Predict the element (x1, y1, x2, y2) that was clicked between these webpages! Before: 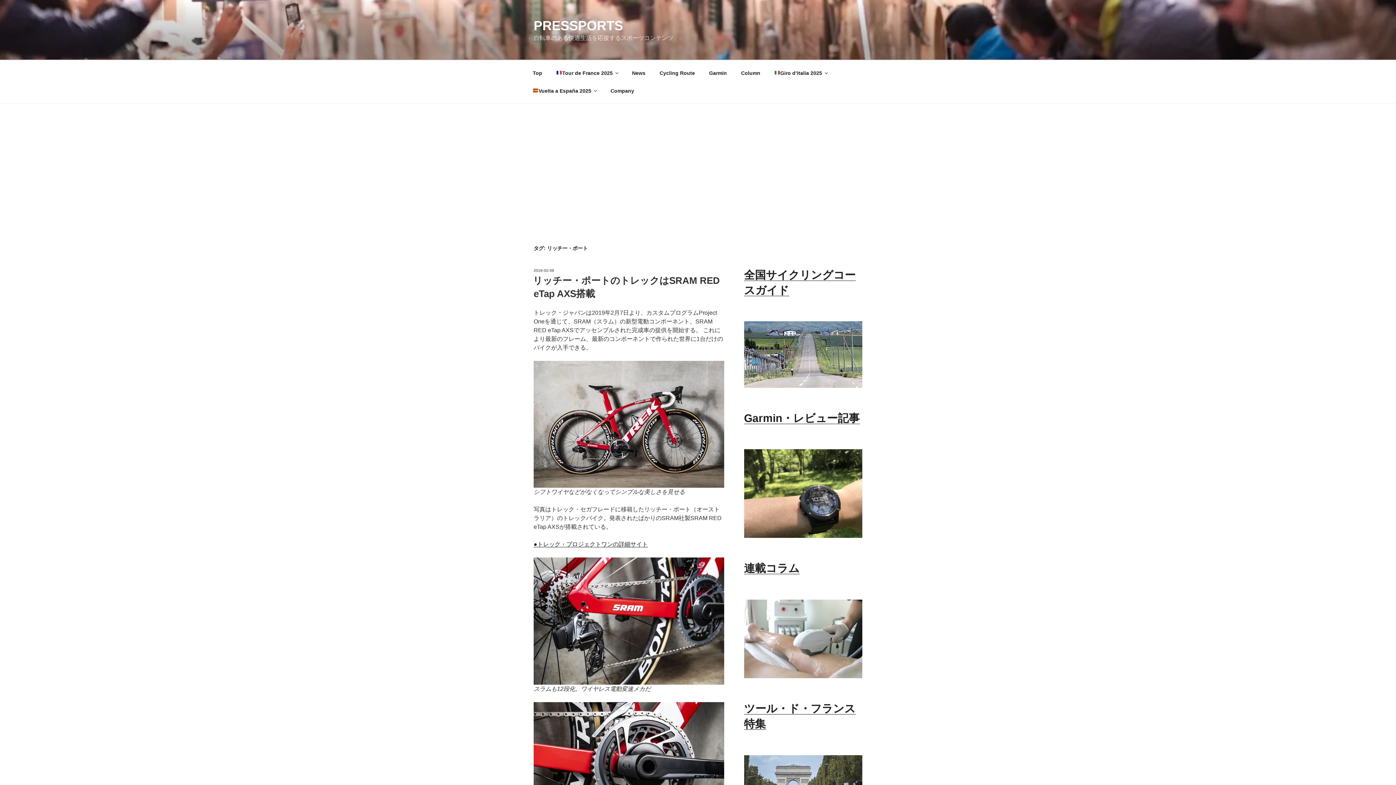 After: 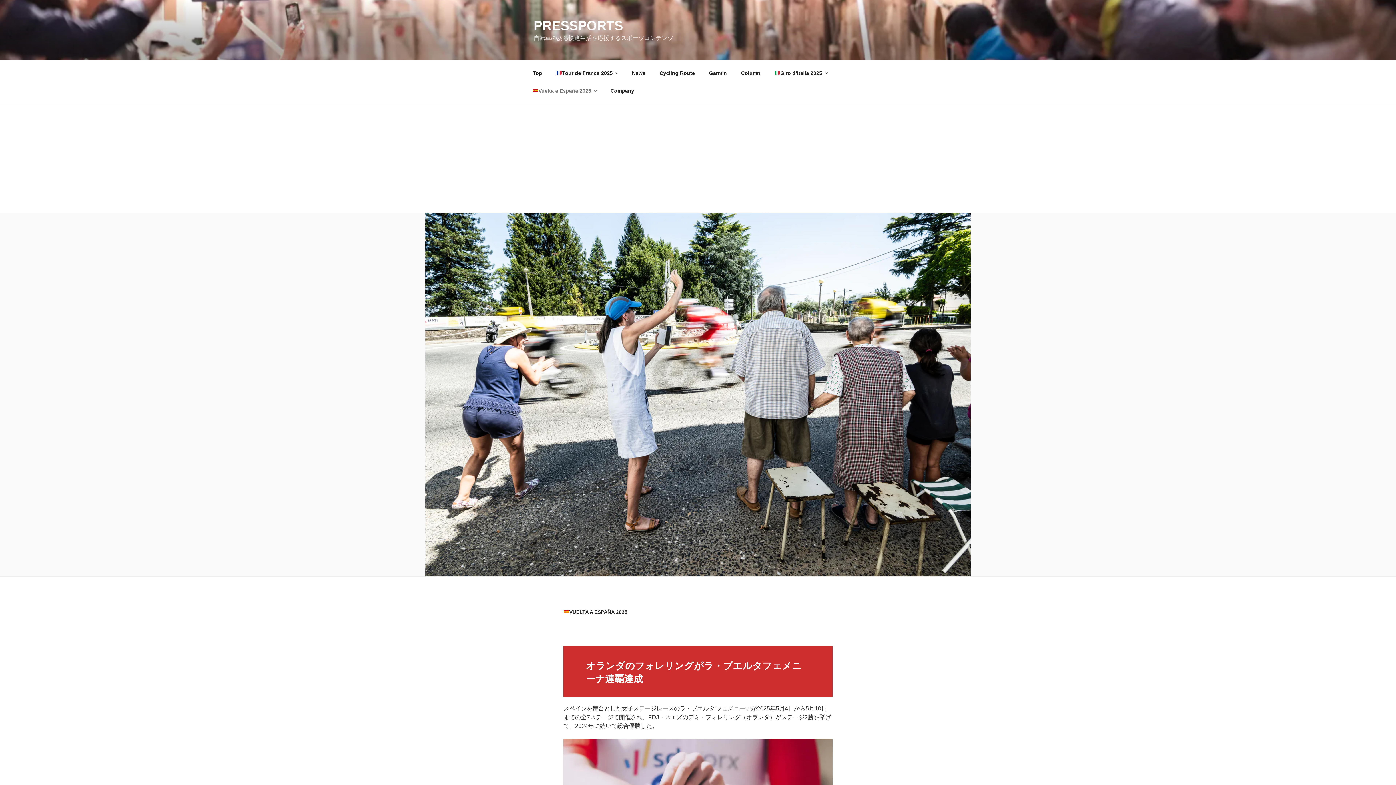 Action: label: Vuelta a España 2025 bbox: (526, 82, 602, 99)